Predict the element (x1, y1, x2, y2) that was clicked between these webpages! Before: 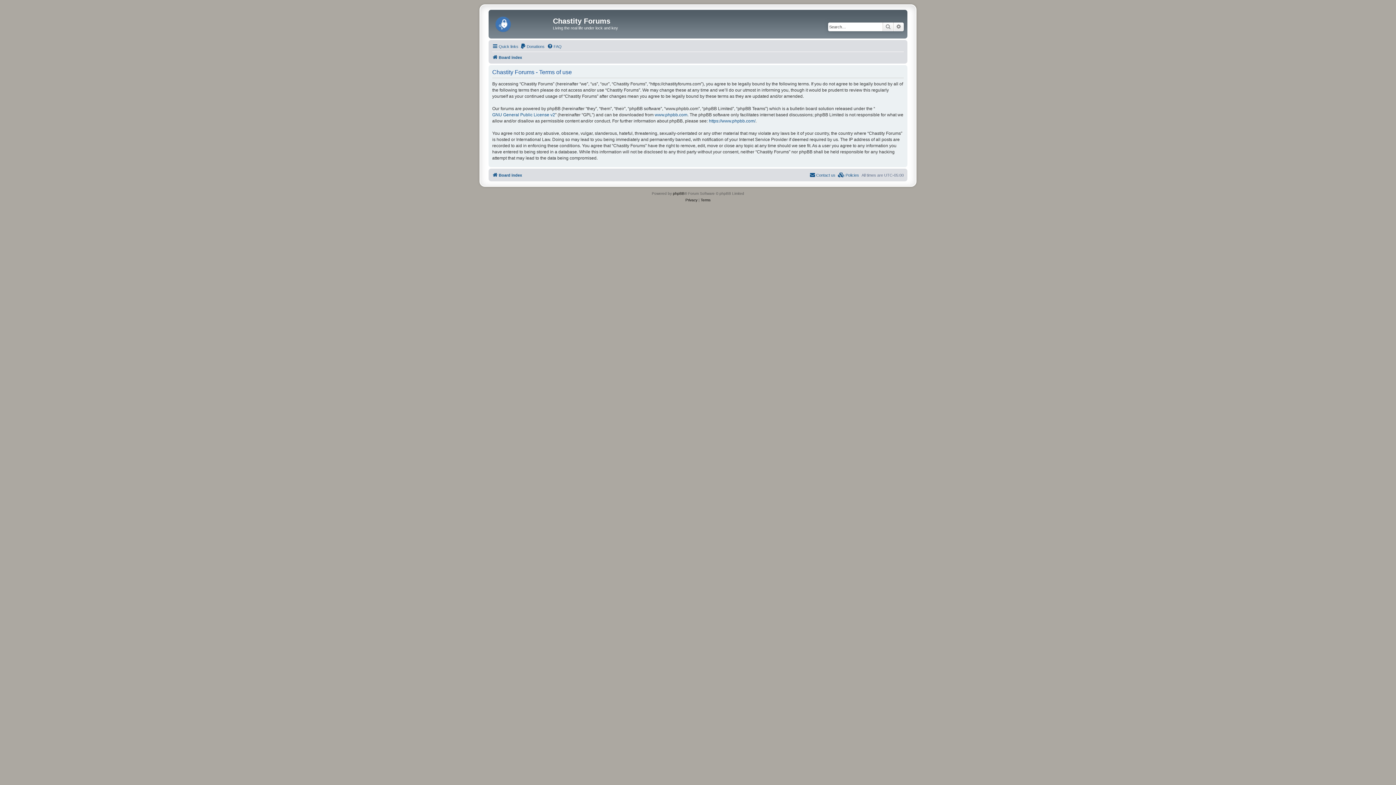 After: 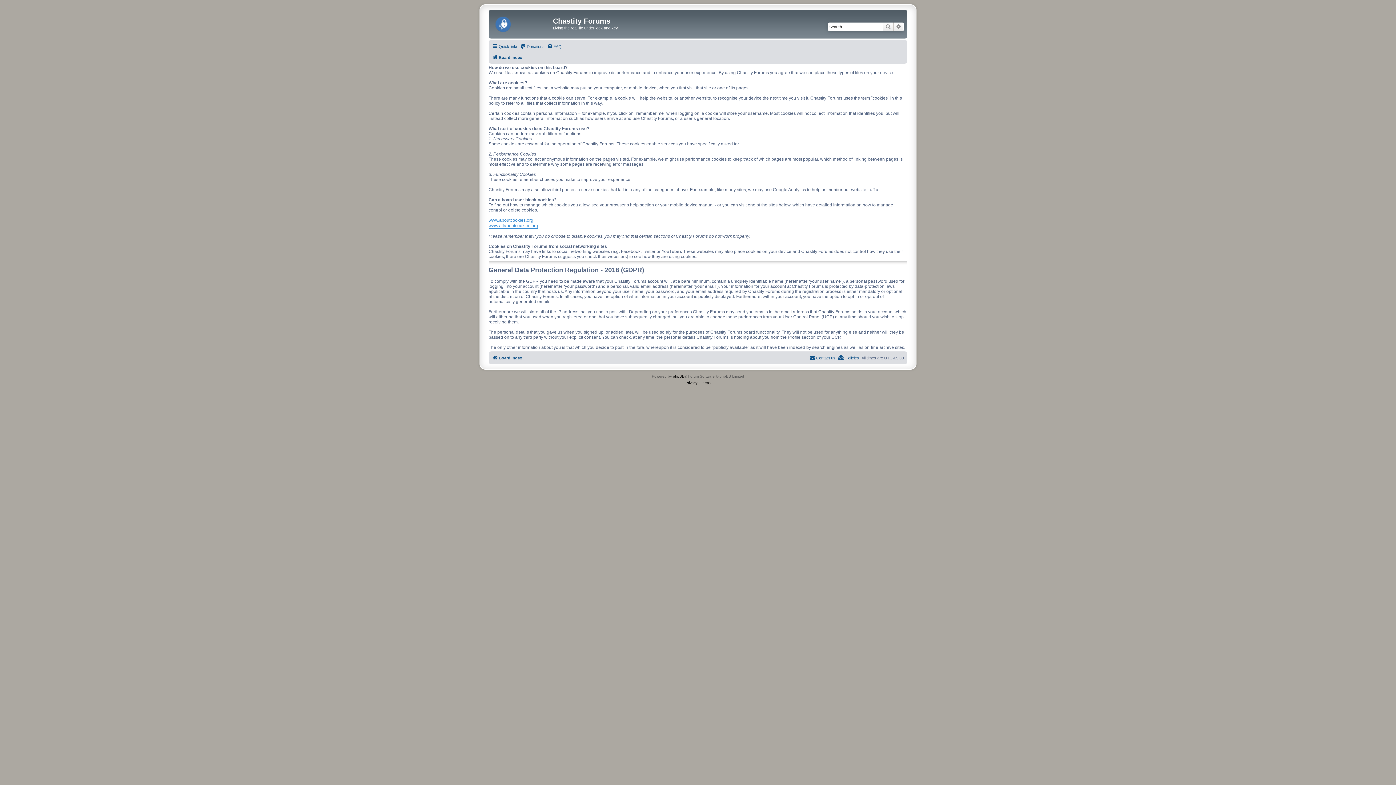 Action: bbox: (838, 170, 859, 179) label:  Policies